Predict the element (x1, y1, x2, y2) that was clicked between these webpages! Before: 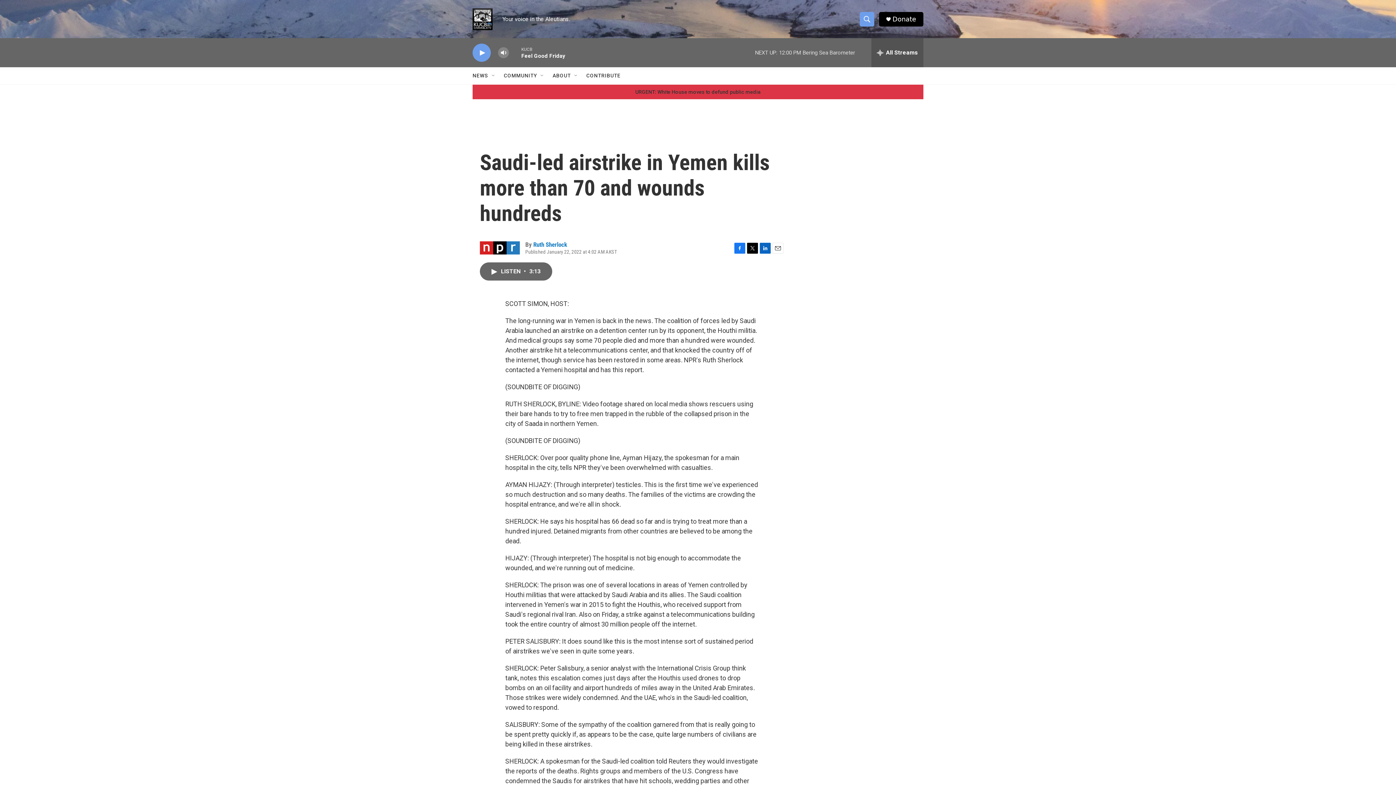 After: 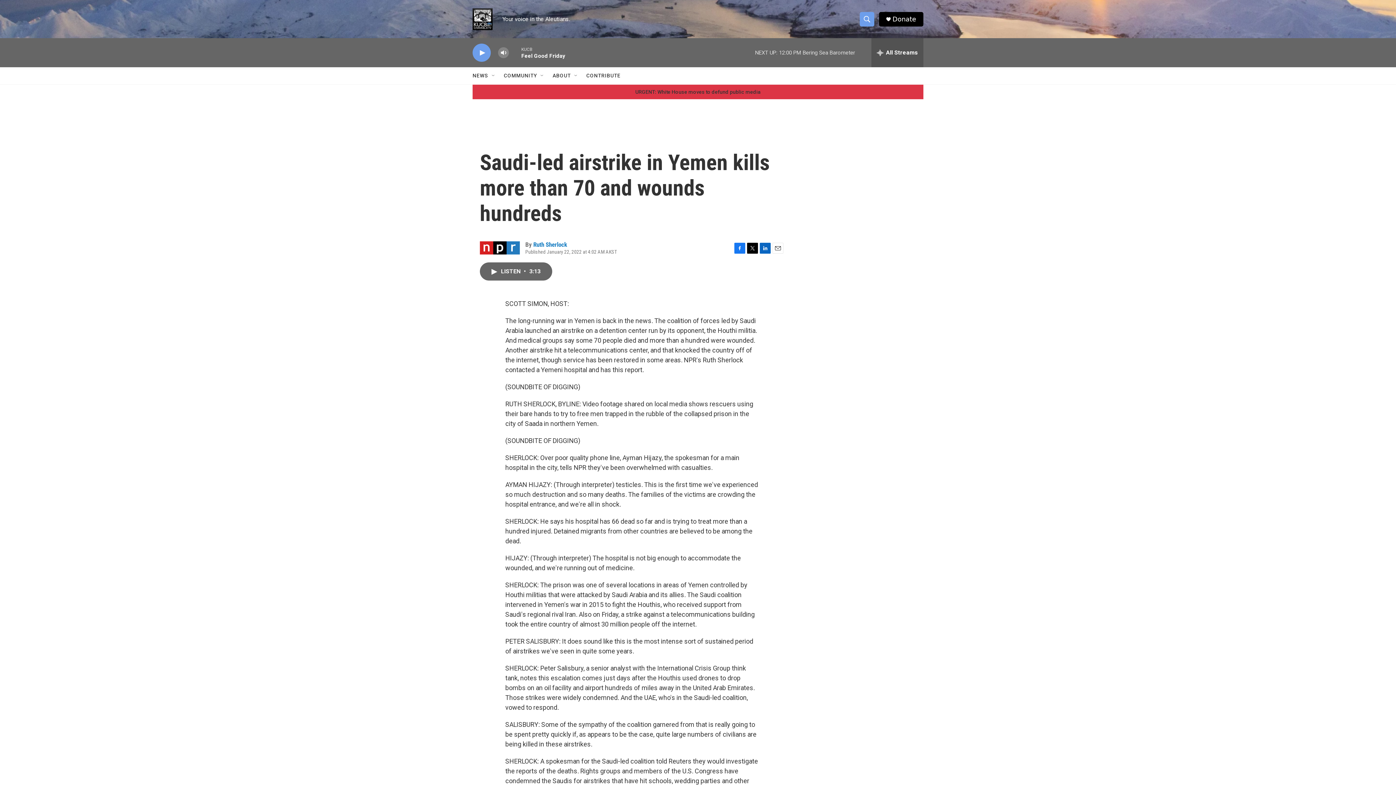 Action: bbox: (747, 242, 758, 253) label: Twitter